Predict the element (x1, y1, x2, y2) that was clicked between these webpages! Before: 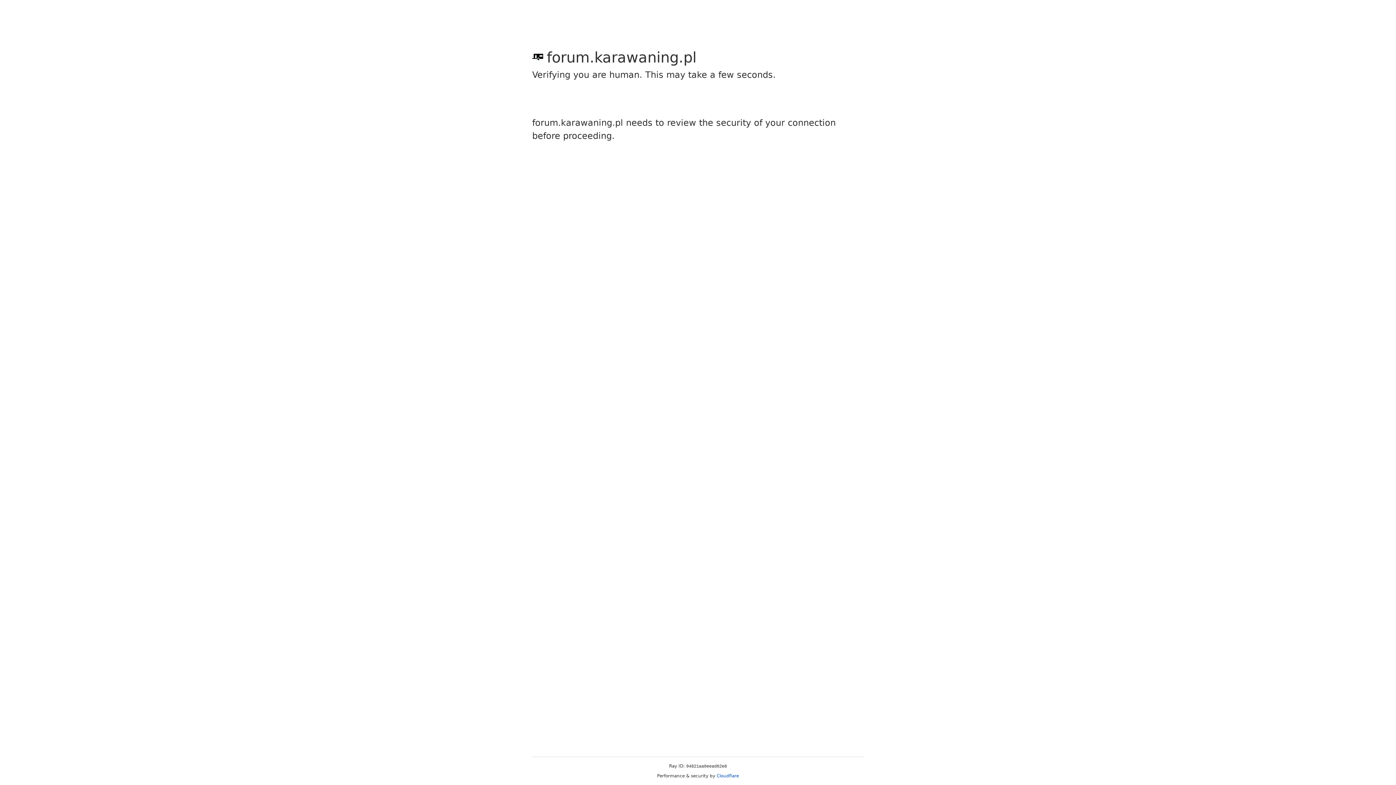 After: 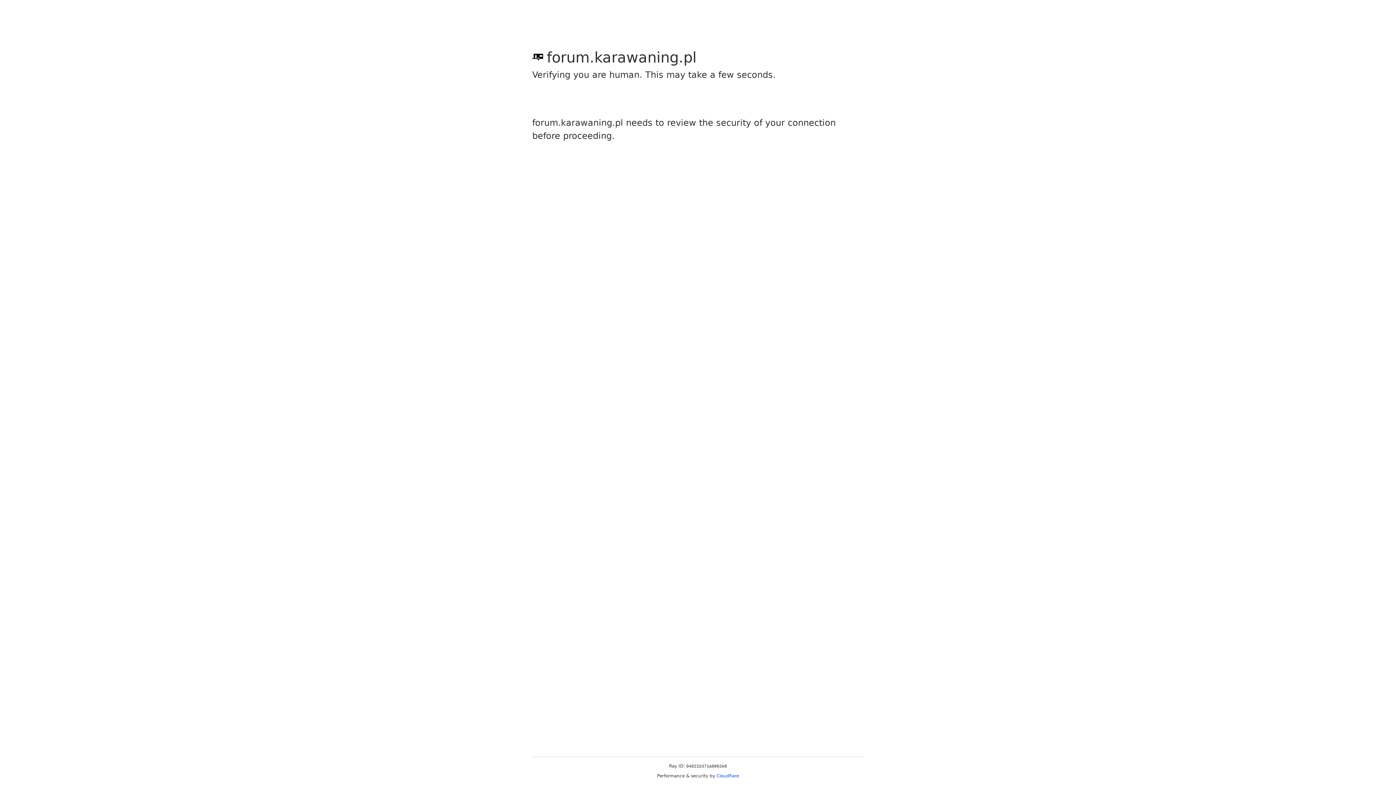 Action: bbox: (716, 773, 739, 778) label: Cloudflare